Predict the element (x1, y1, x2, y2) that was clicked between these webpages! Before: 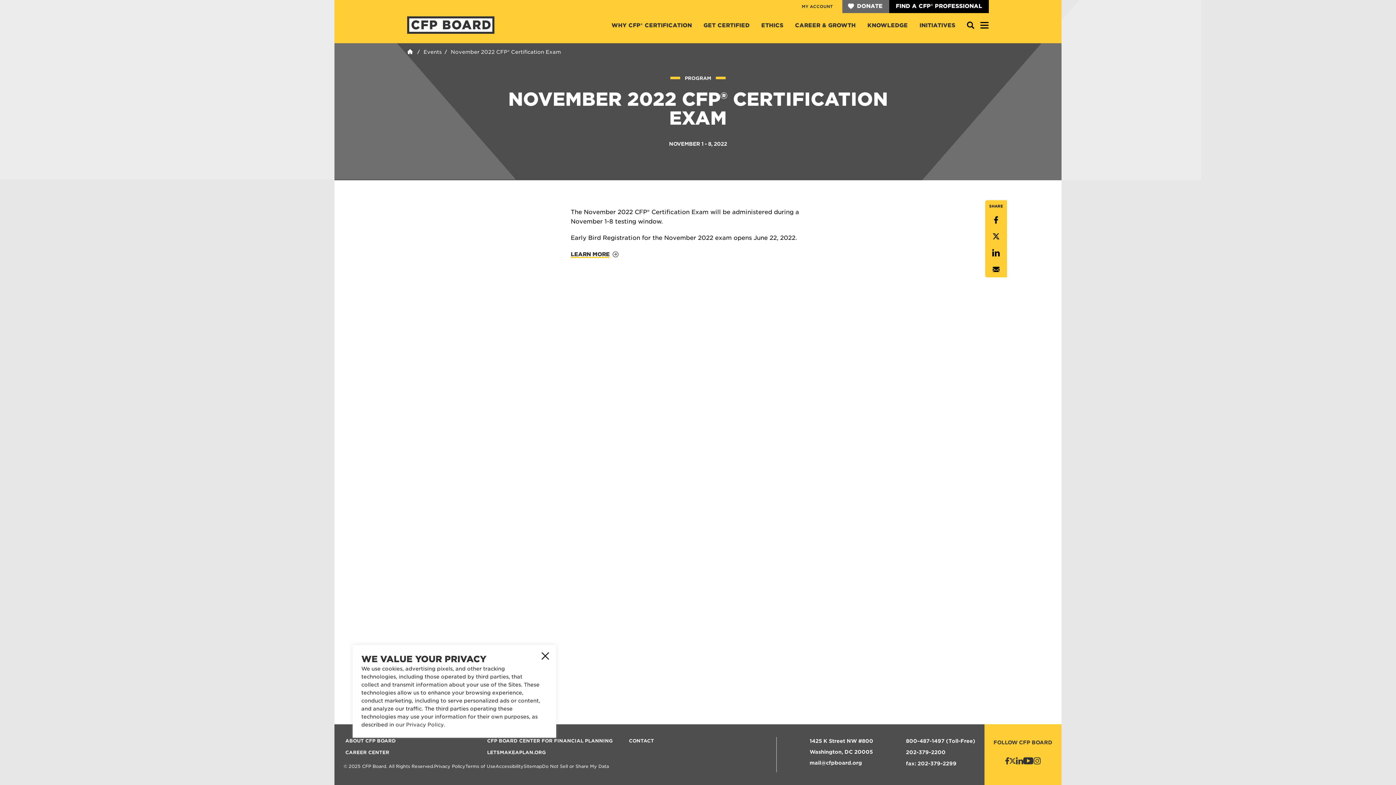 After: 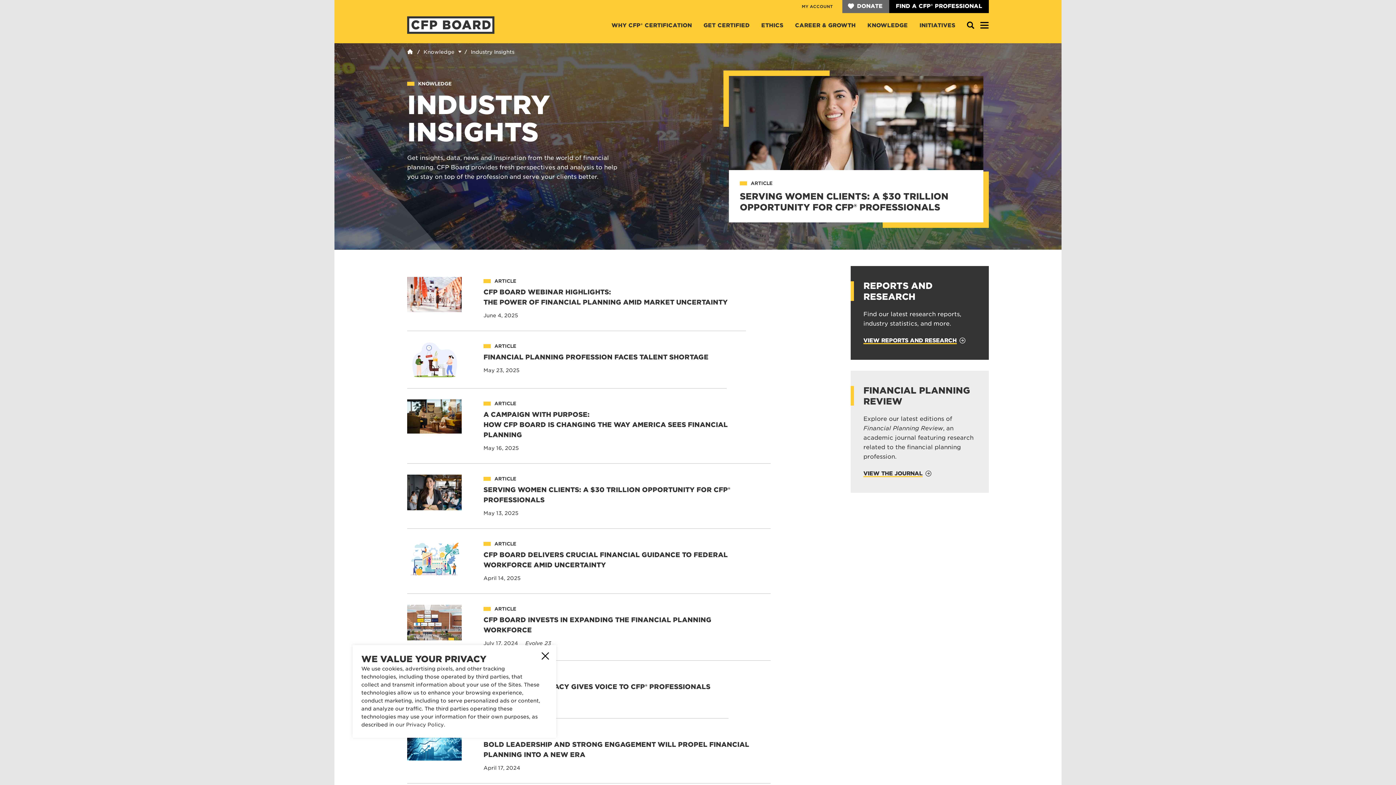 Action: bbox: (867, 22, 908, 29) label: KNOWLEDGE